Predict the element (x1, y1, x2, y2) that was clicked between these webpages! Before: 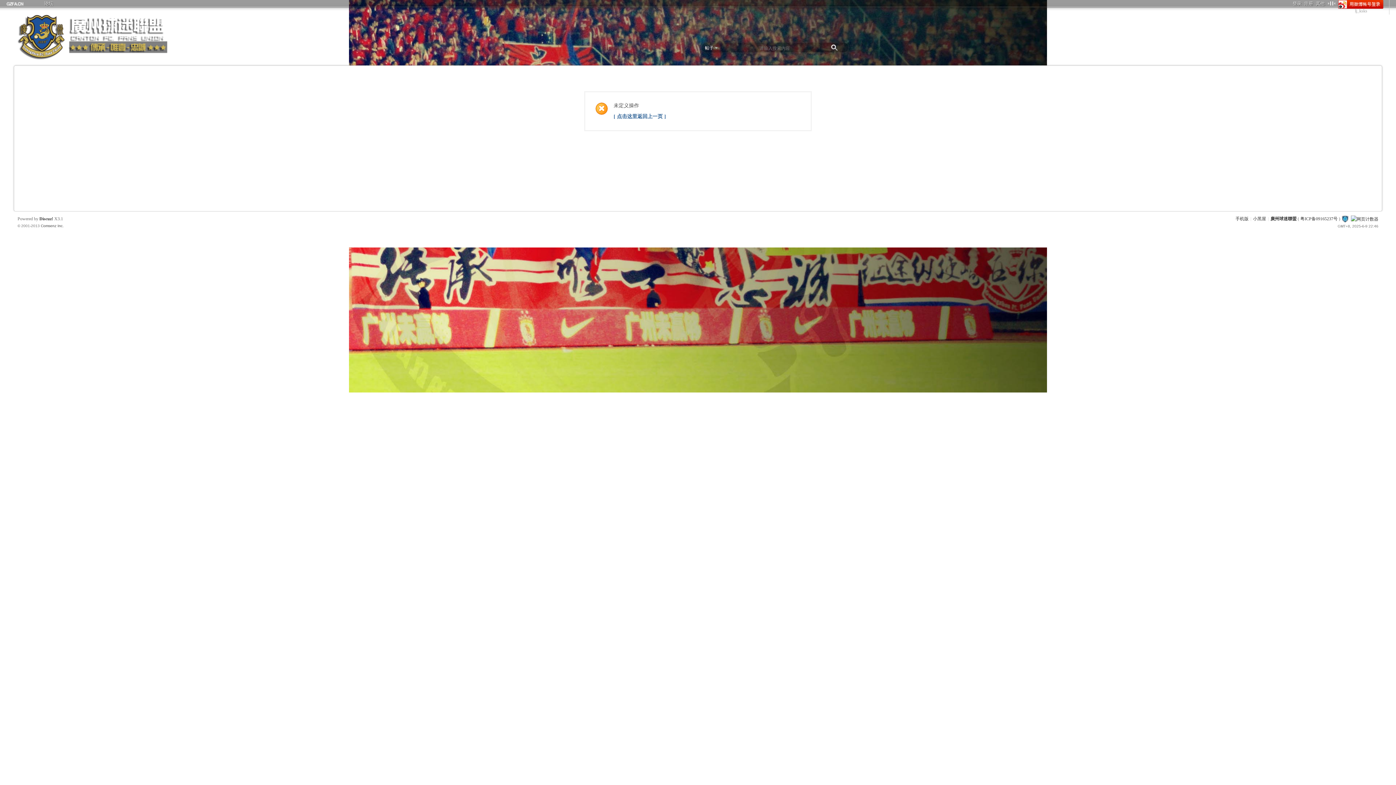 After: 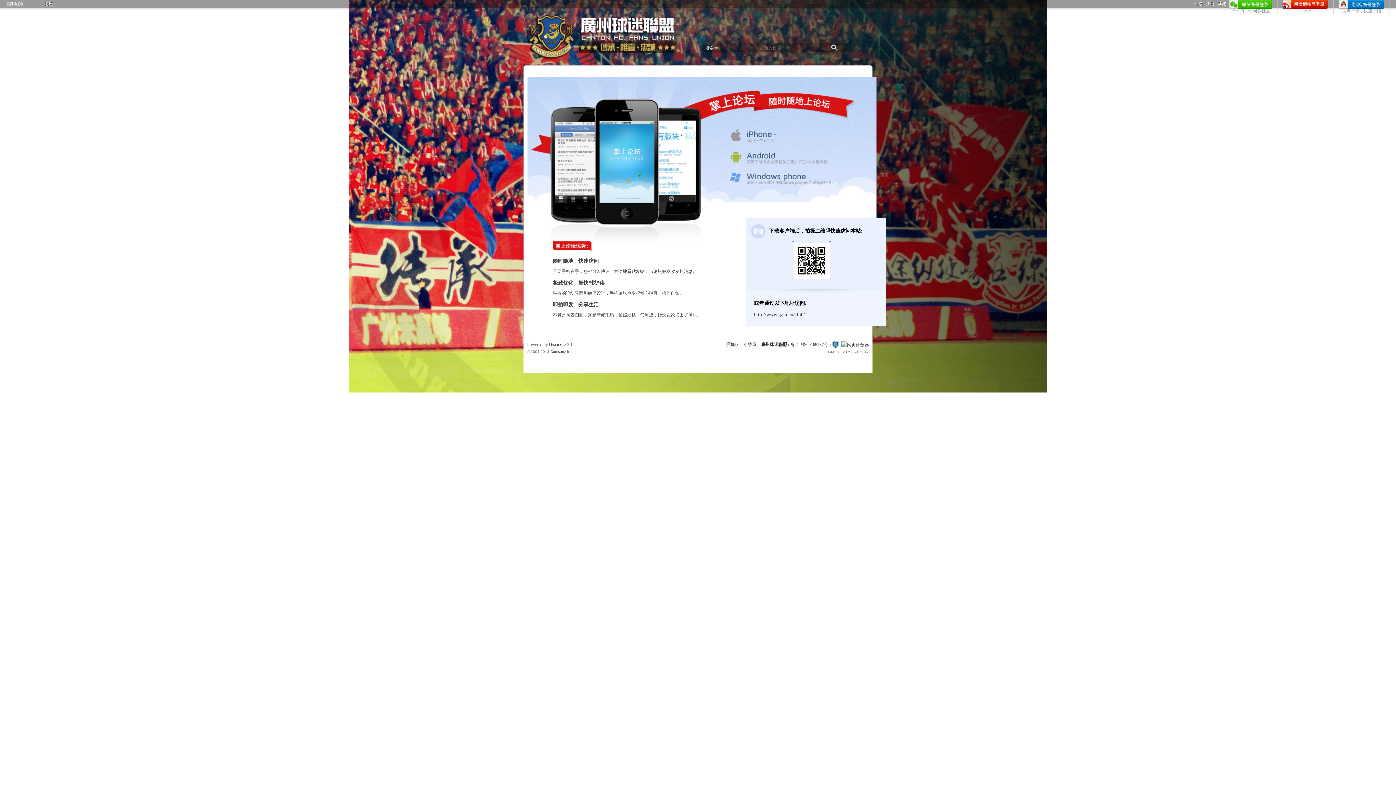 Action: label: 手机版 bbox: (1235, 216, 1248, 221)